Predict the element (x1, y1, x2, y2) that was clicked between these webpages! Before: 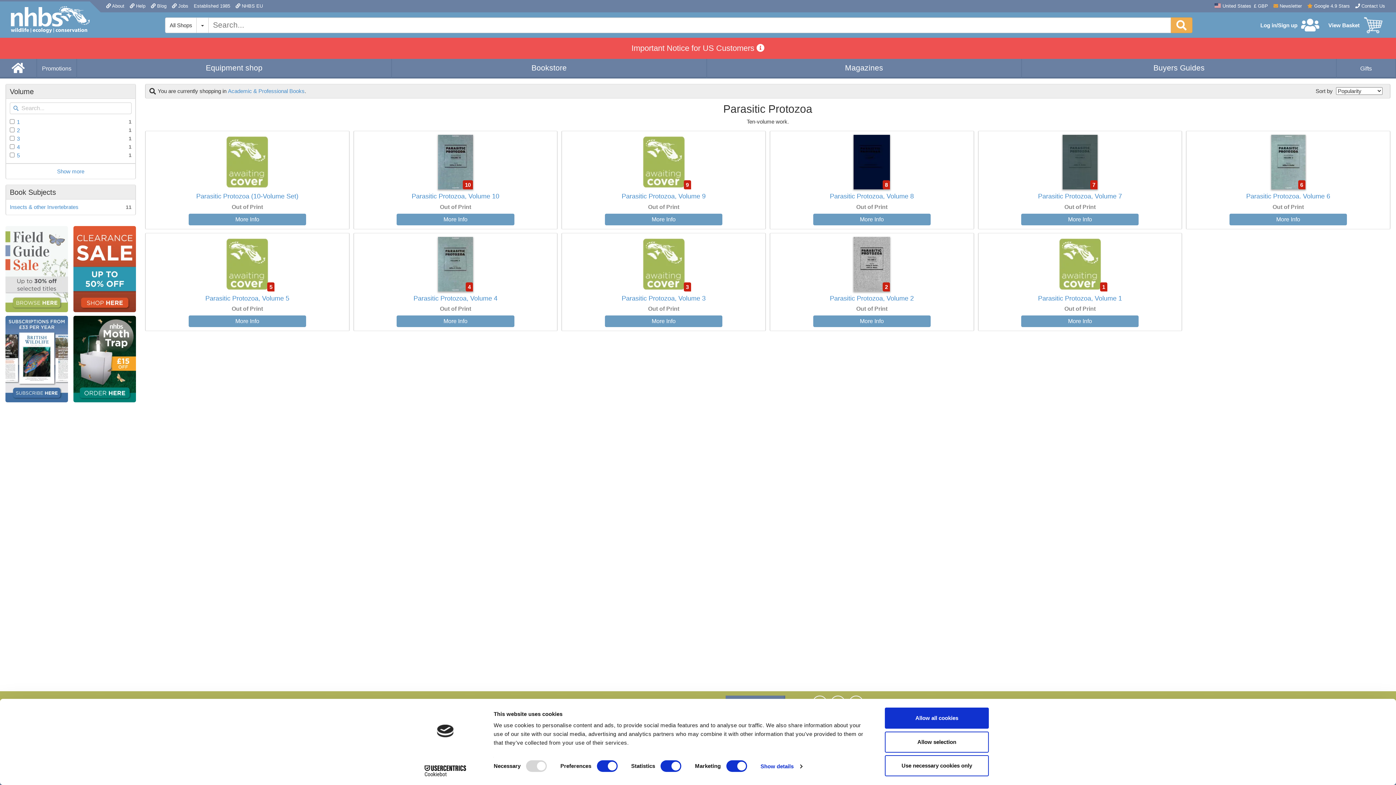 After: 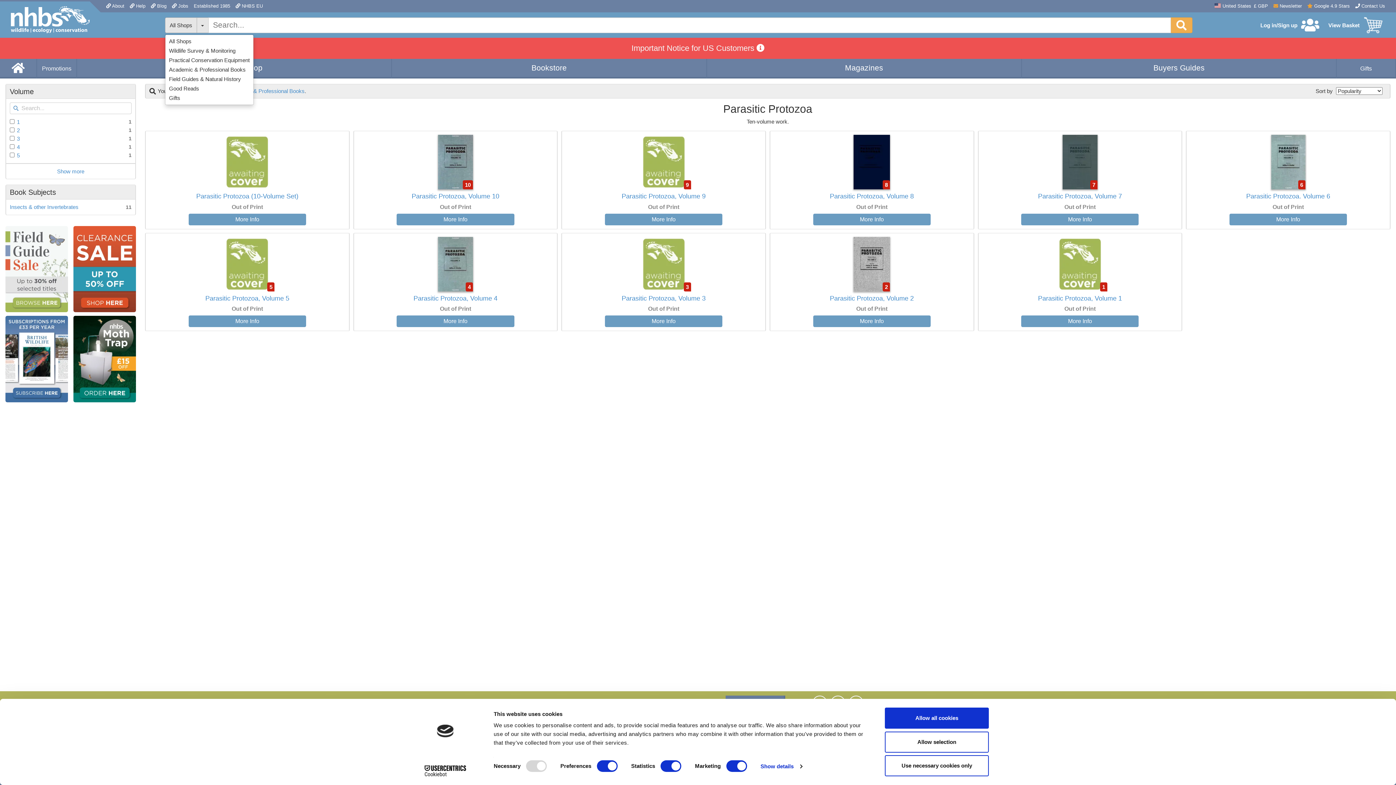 Action: label: All Shops bbox: (165, 17, 197, 32)